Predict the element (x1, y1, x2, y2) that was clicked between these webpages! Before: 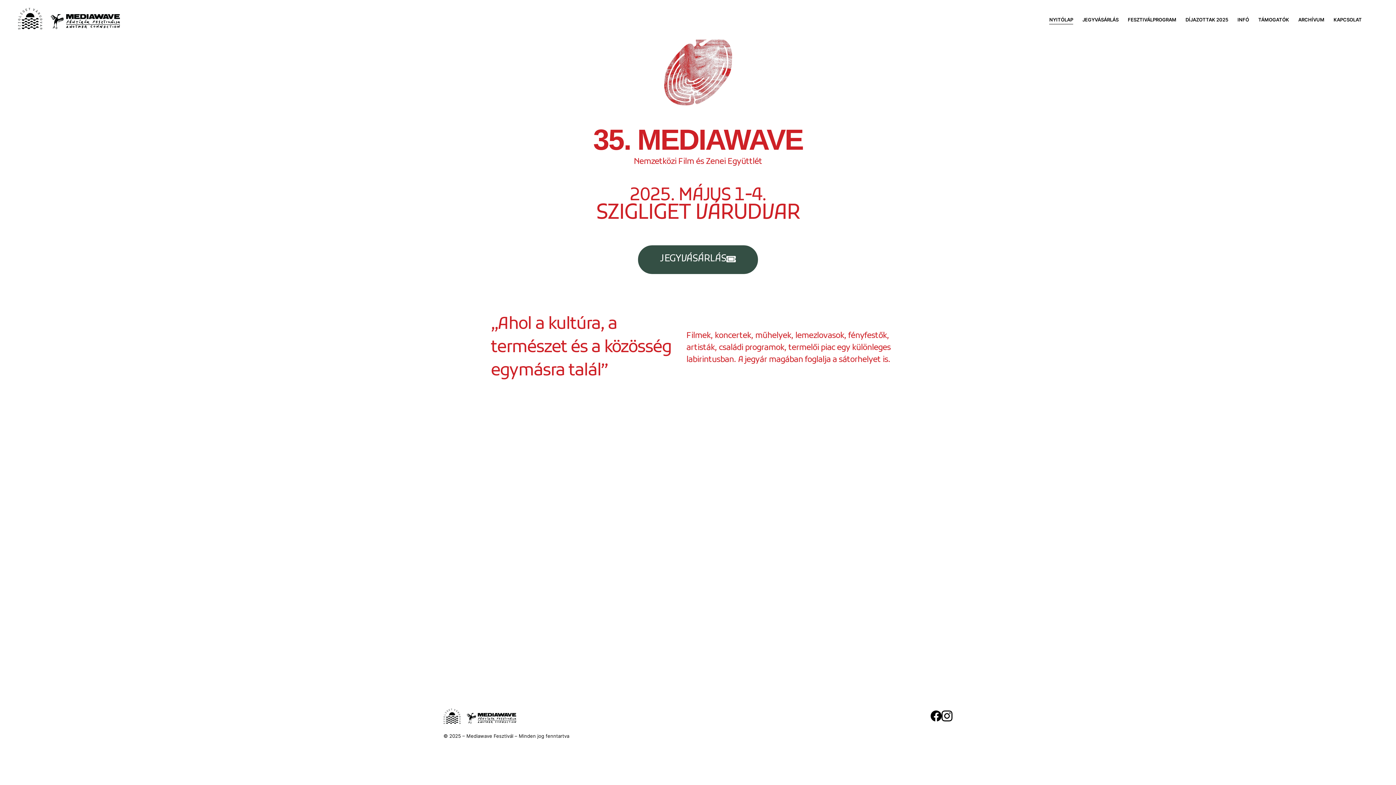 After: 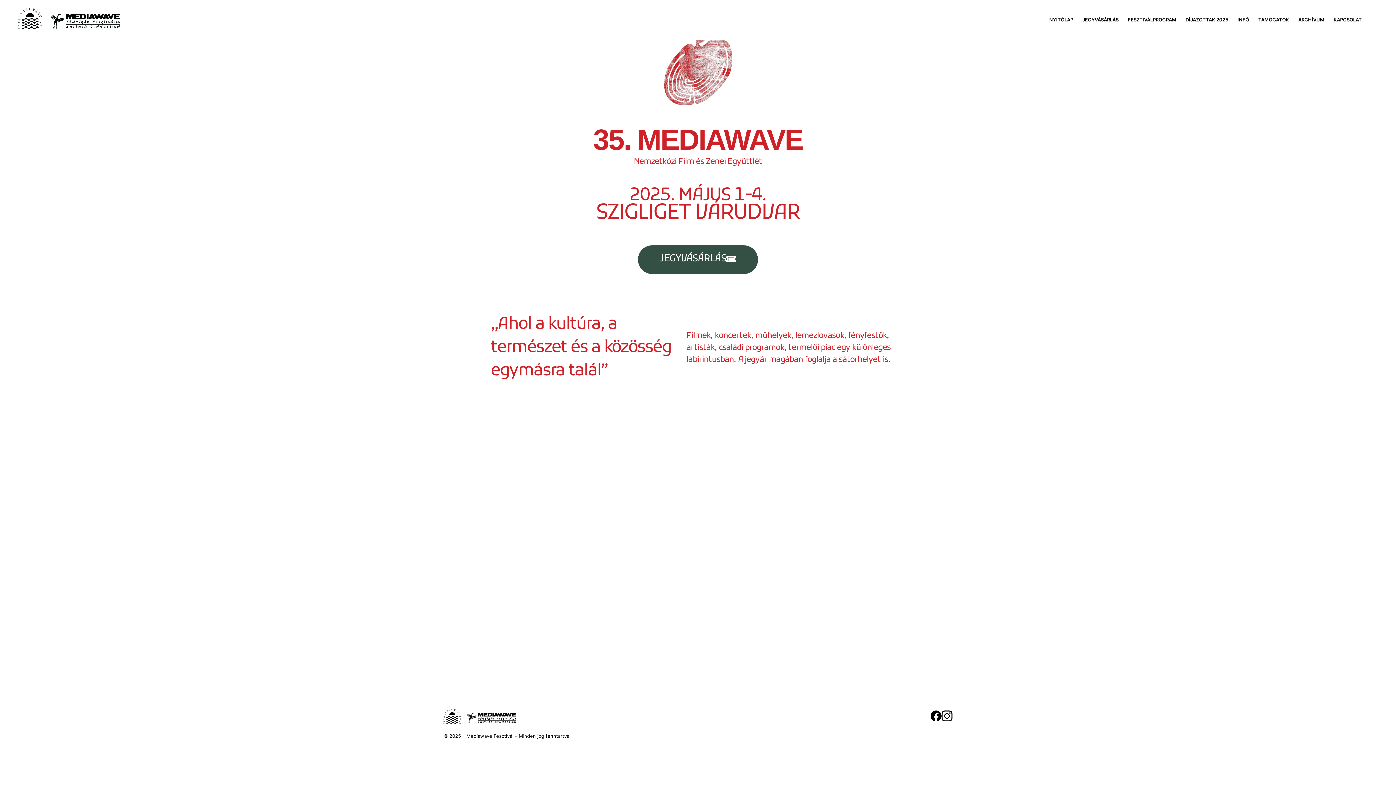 Action: label: NYITÓLAP bbox: (1049, 15, 1073, 24)